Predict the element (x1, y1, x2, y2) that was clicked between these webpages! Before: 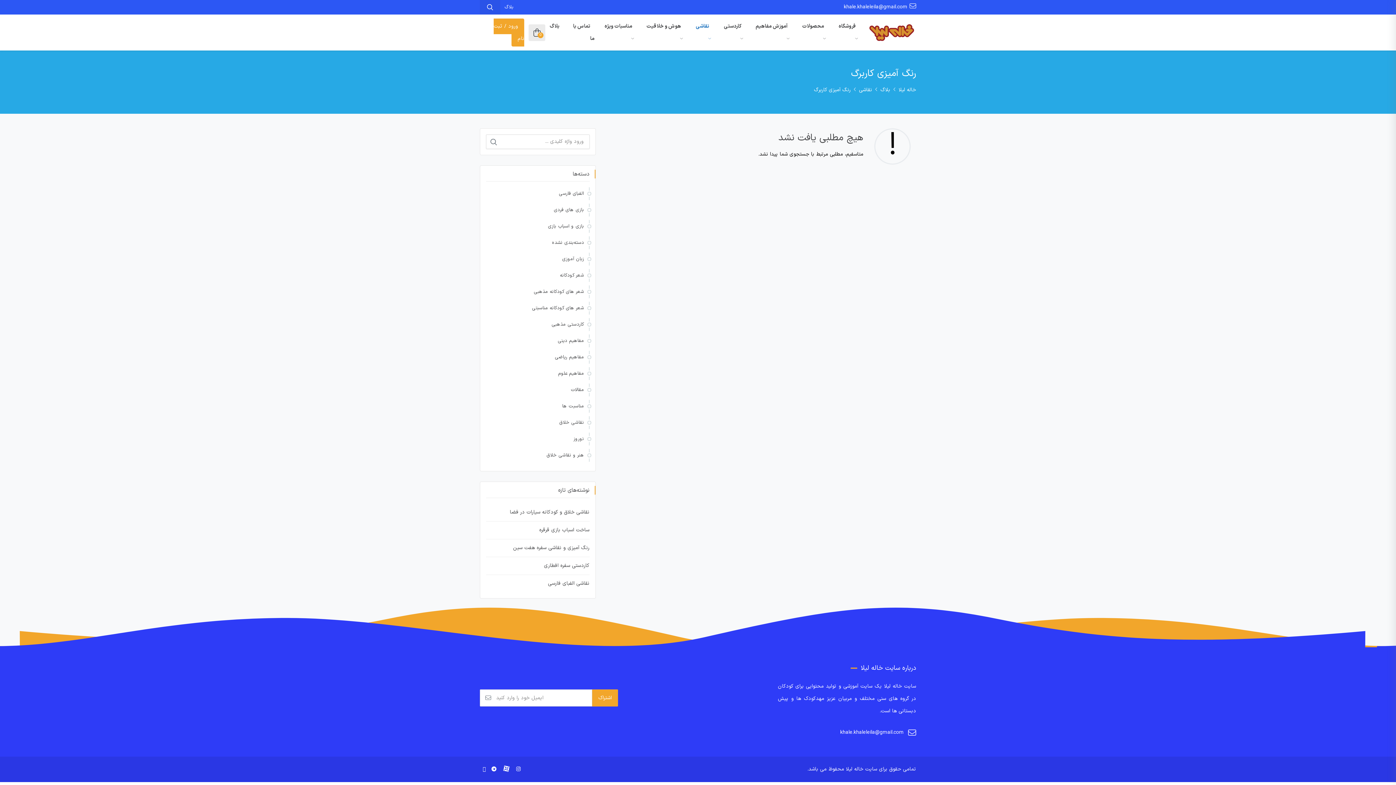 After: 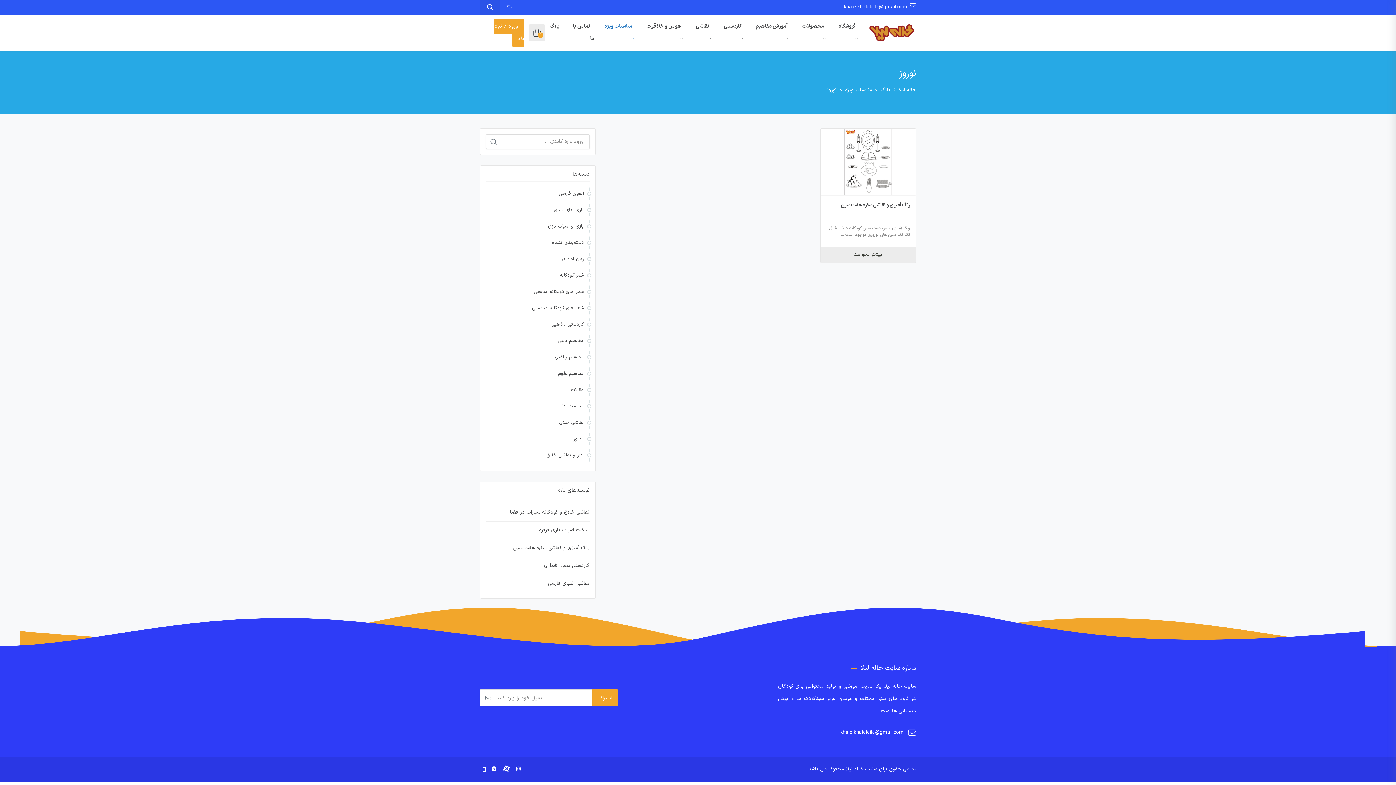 Action: label: نوروز bbox: (573, 435, 584, 443)